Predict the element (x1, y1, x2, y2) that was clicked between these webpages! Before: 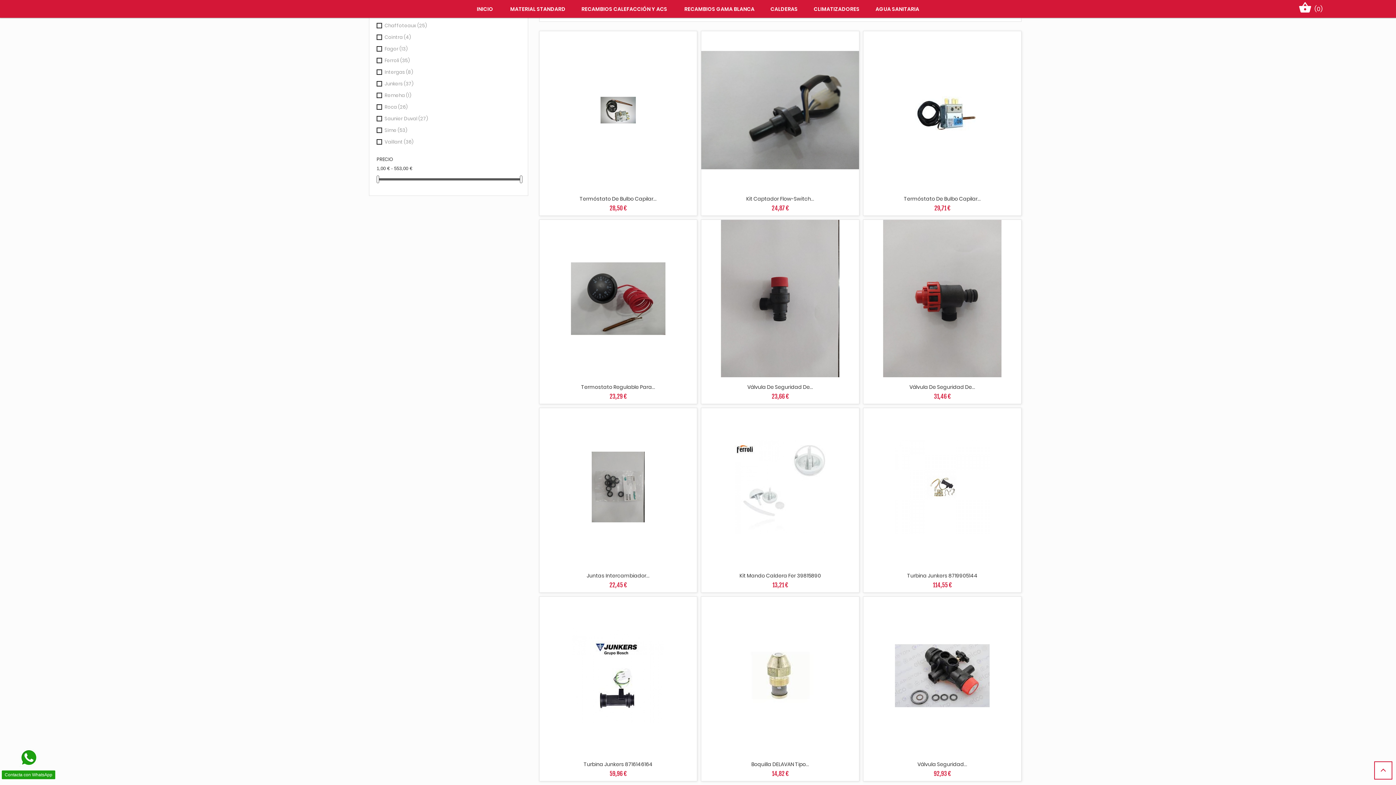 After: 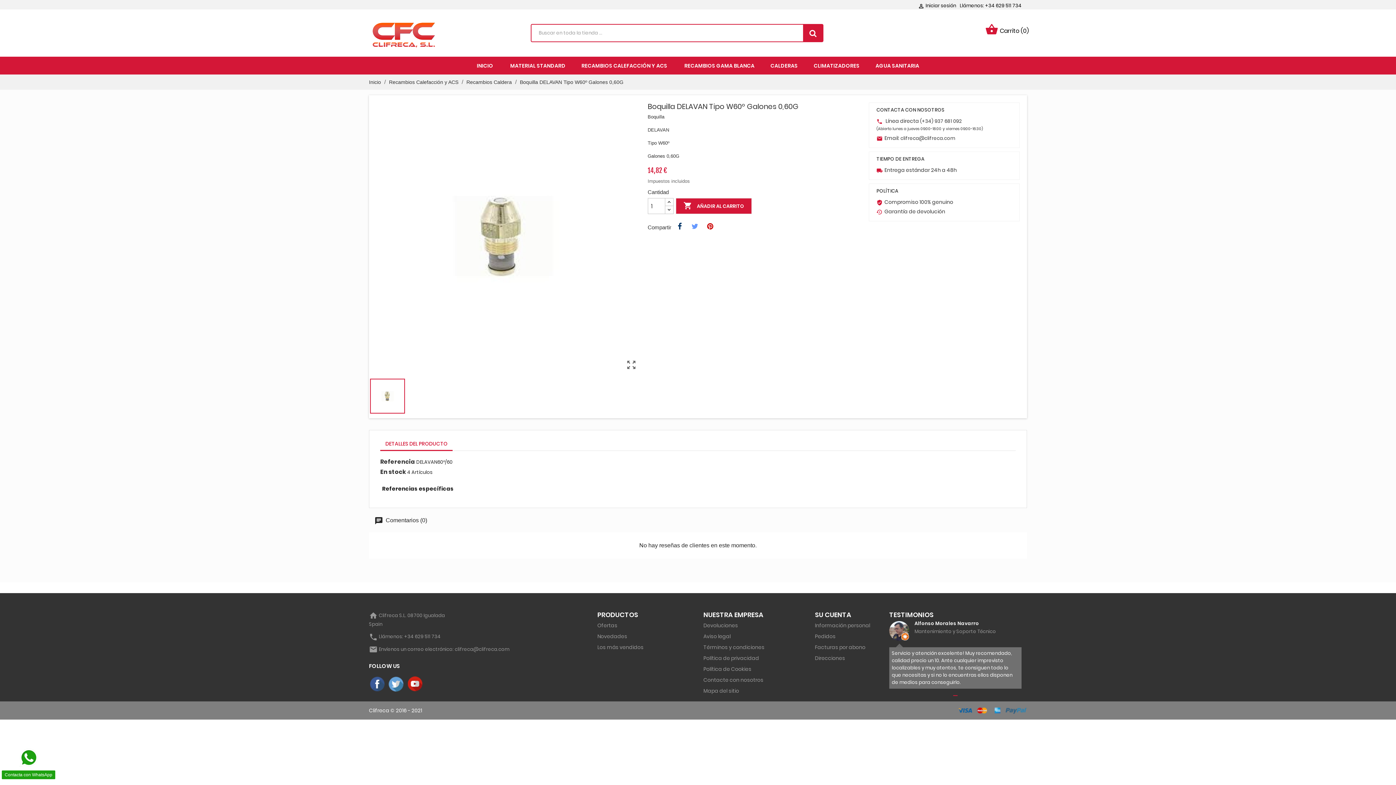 Action: bbox: (701, 597, 859, 754)